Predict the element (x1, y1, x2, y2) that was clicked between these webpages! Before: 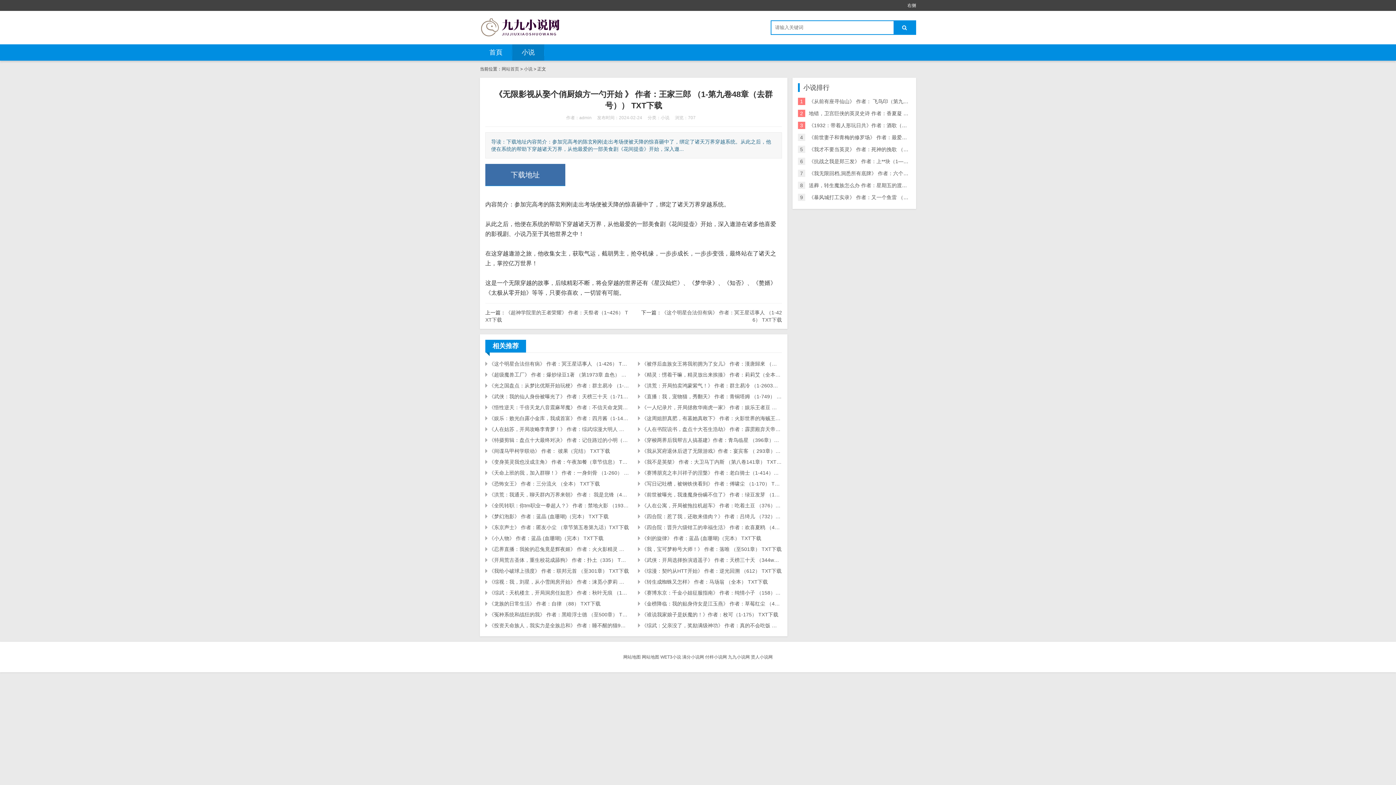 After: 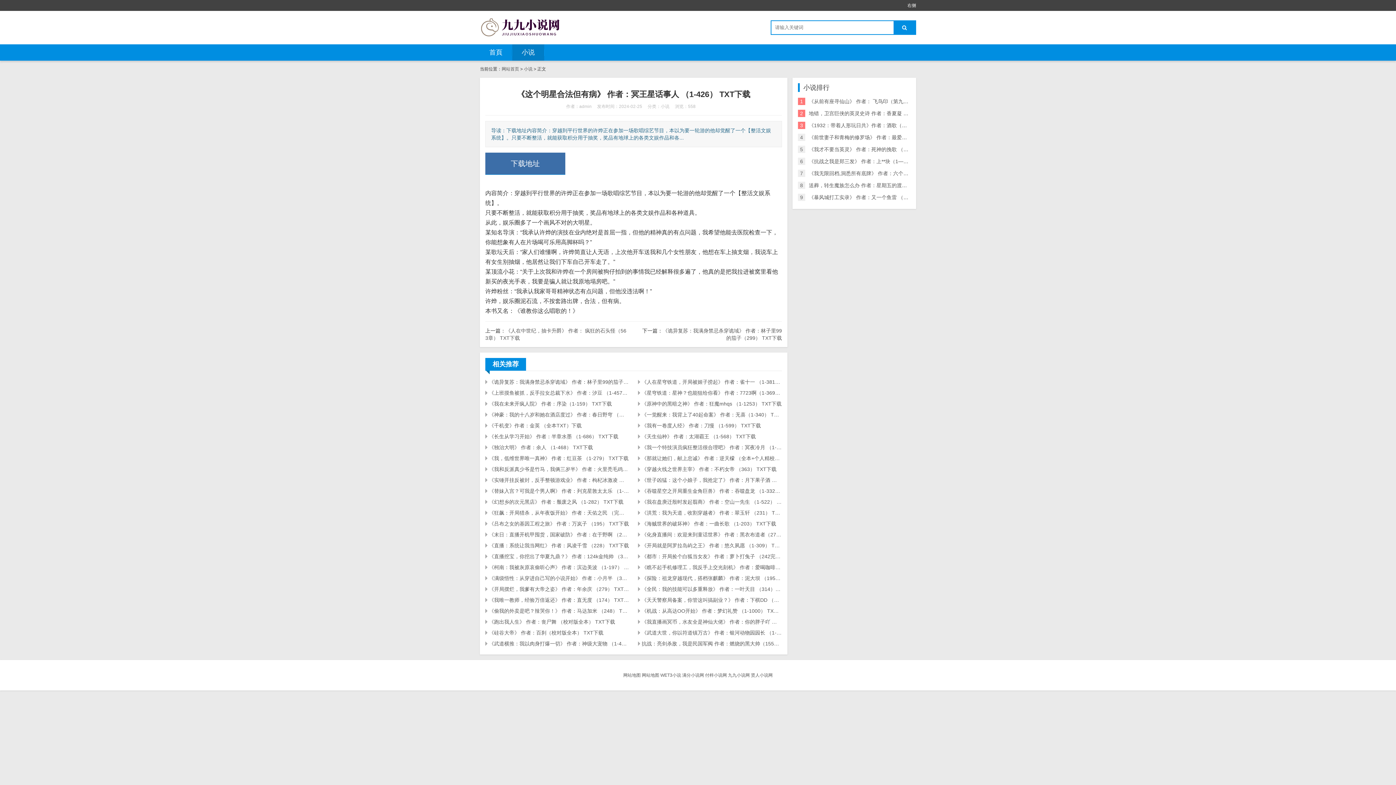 Action: label: 《这个明星合法但有病》 作者：冥王星话事人 （1-426） TXT下载 bbox: (485, 358, 629, 369)